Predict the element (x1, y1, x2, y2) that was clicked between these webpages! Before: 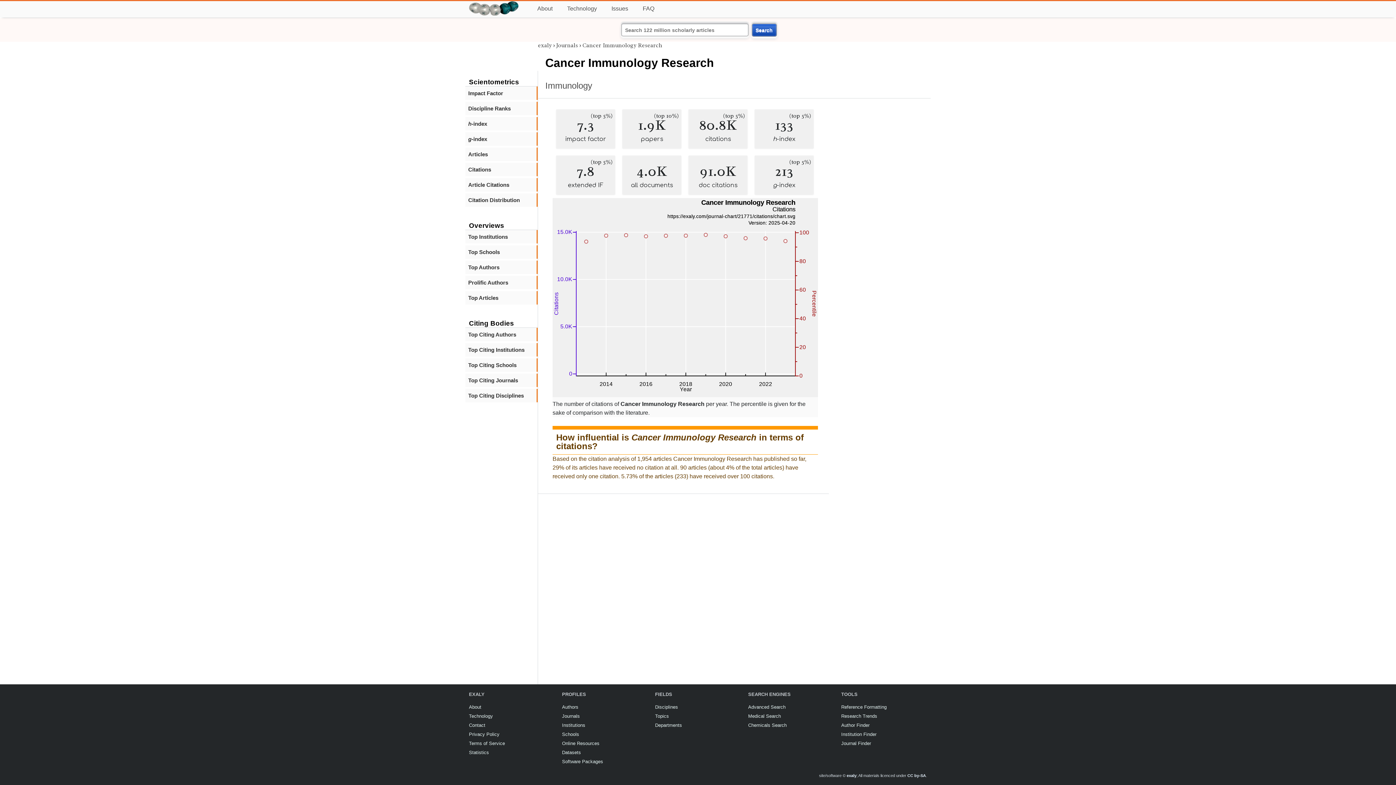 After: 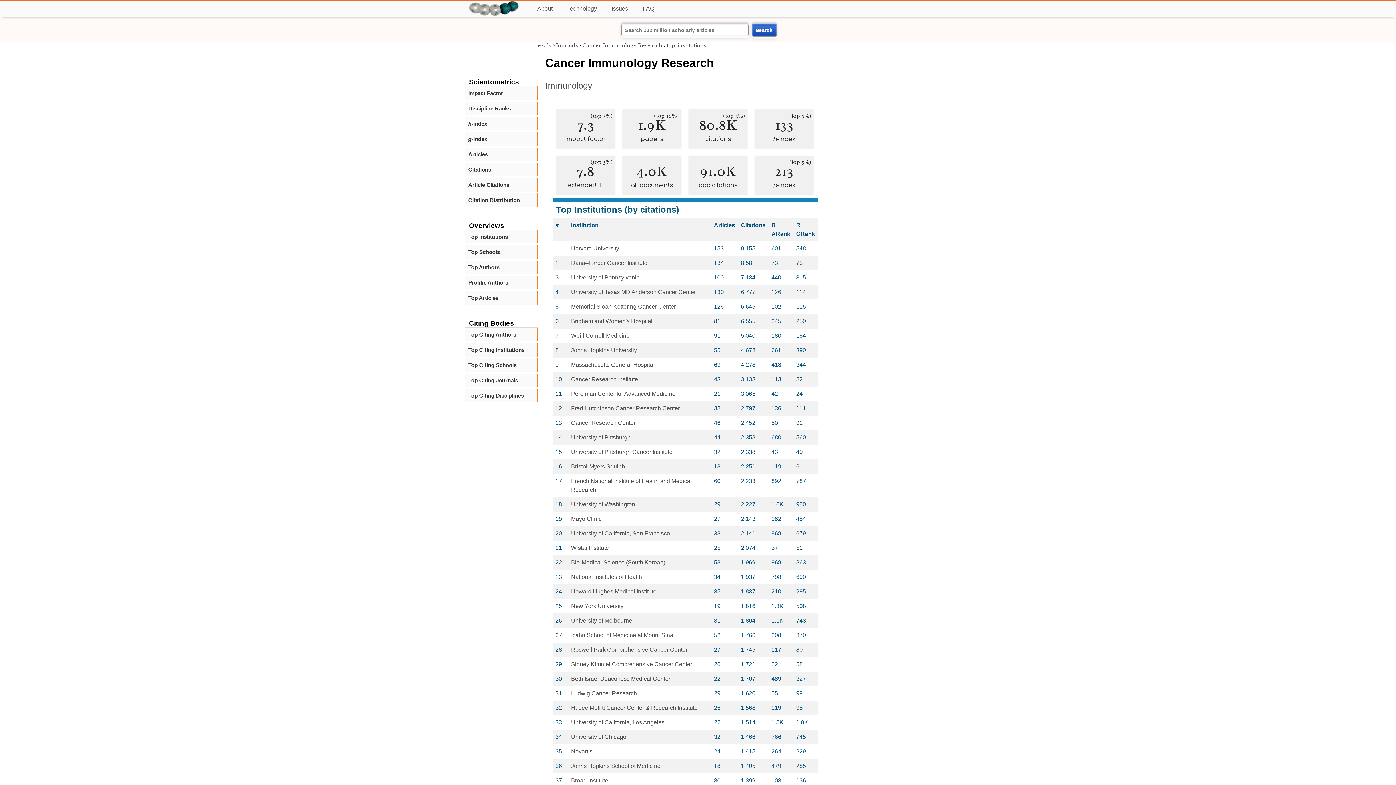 Action: bbox: (468, 233, 533, 240) label: Top Institutions